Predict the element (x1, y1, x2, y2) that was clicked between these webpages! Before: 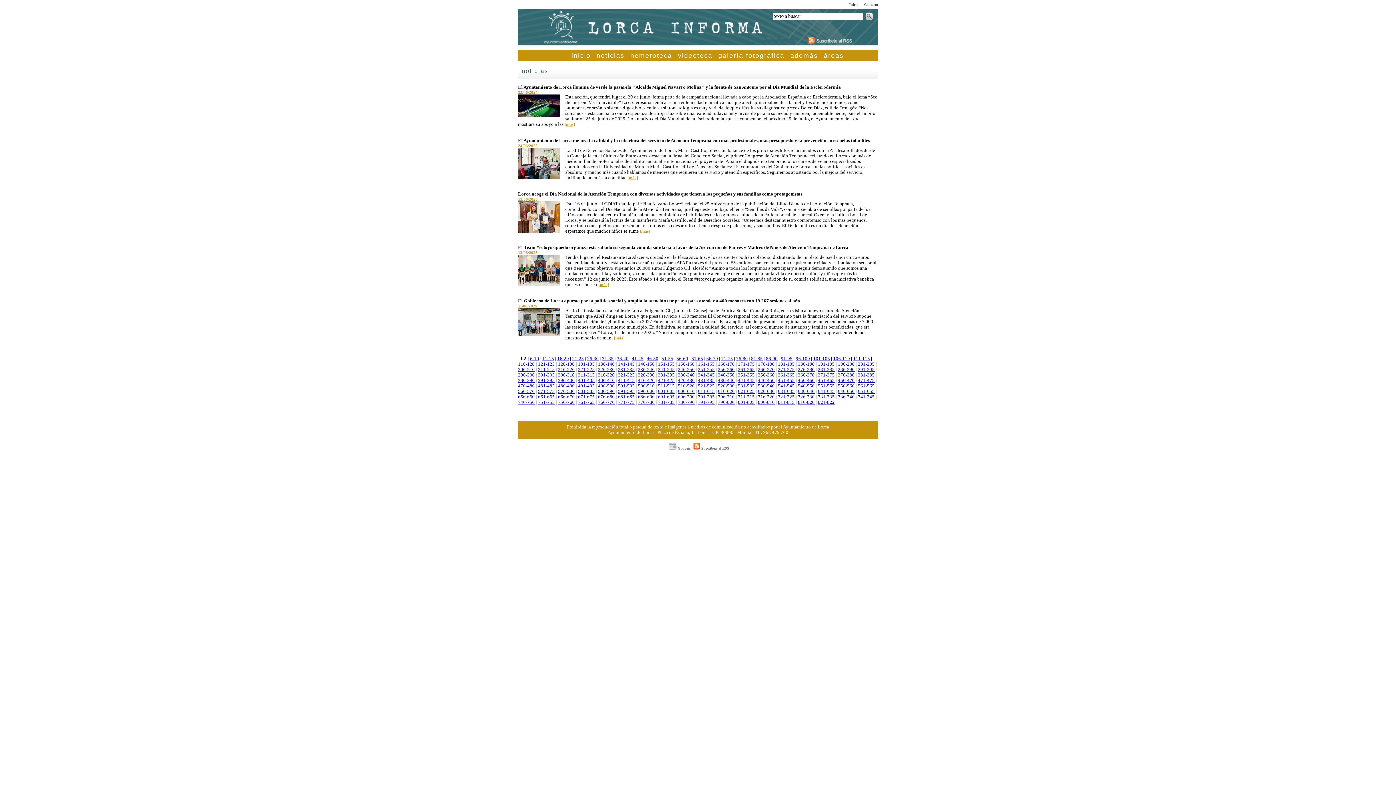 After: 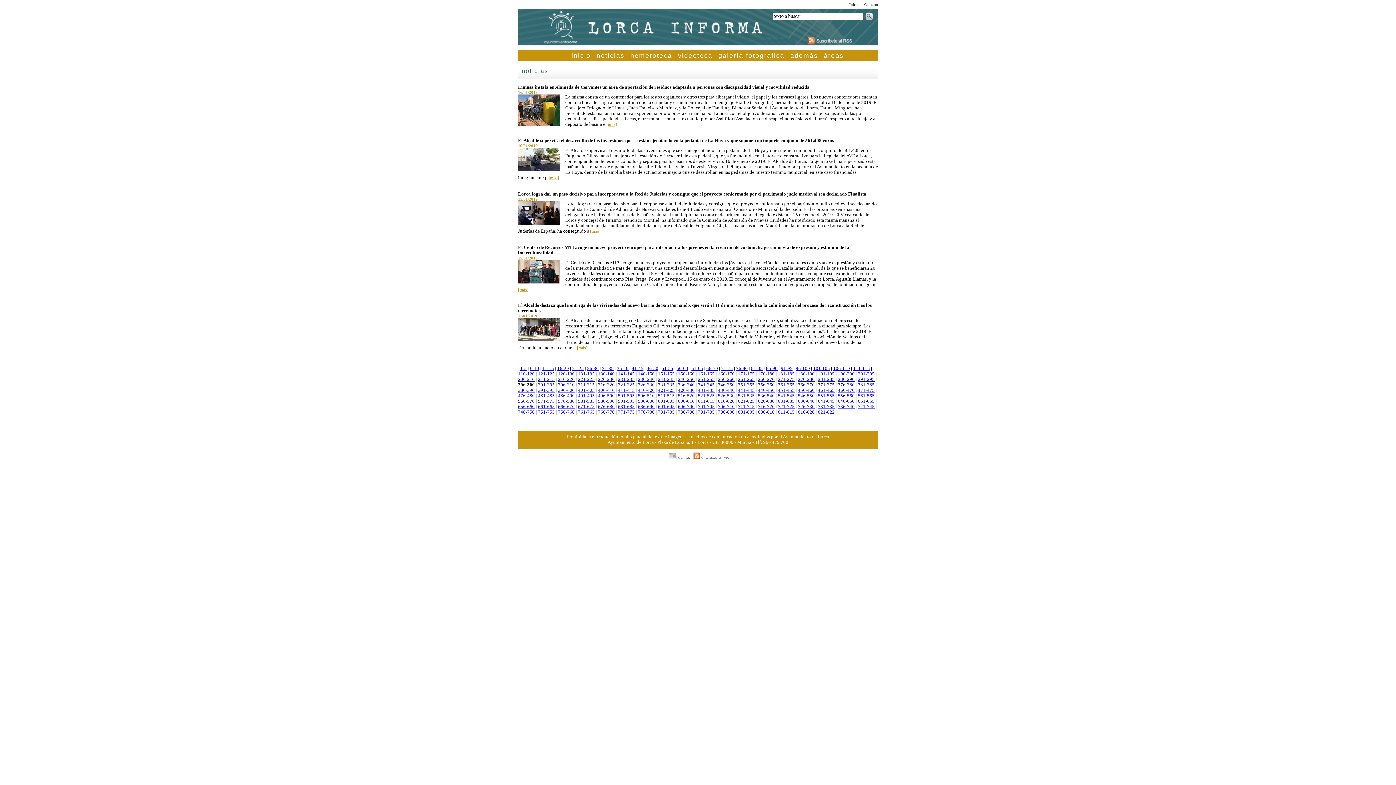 Action: bbox: (518, 372, 534, 377) label: 296-300